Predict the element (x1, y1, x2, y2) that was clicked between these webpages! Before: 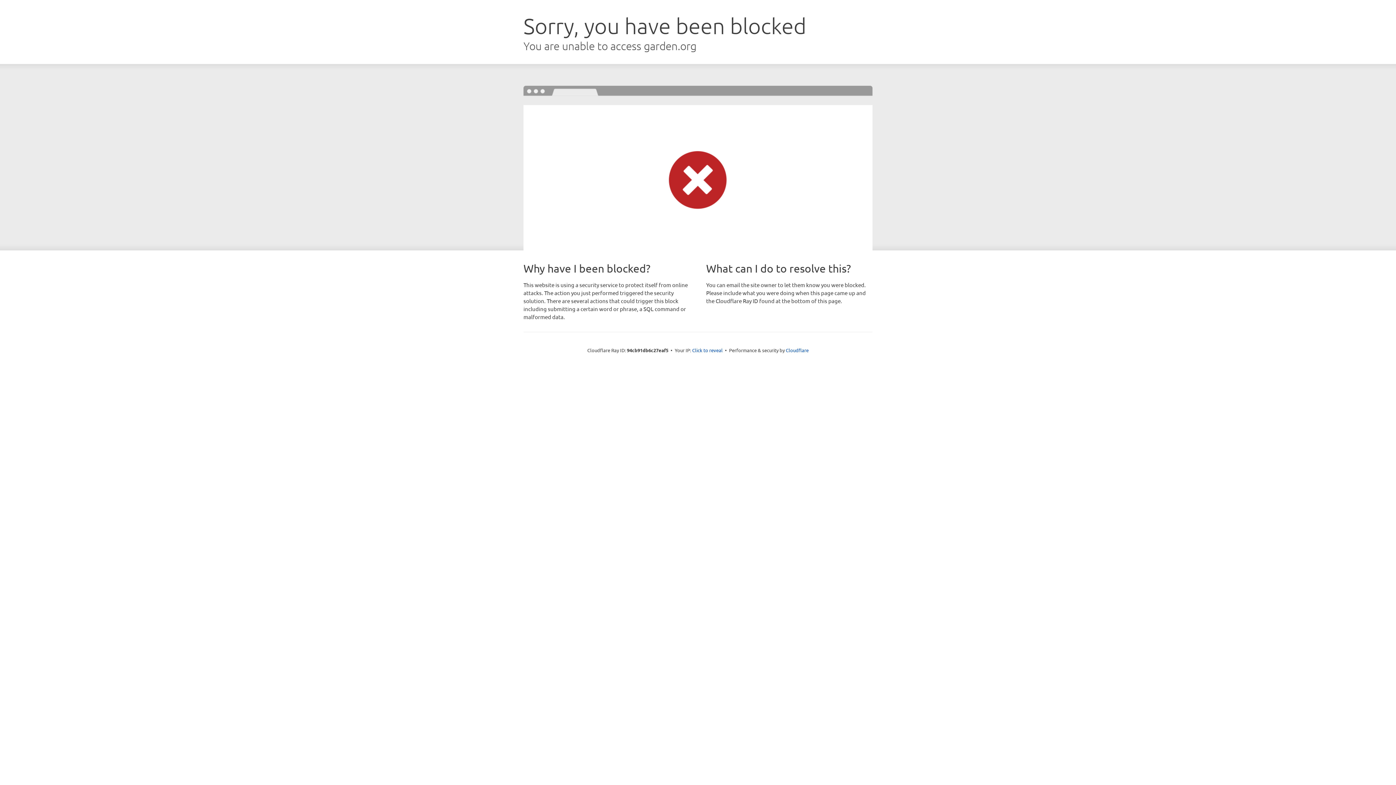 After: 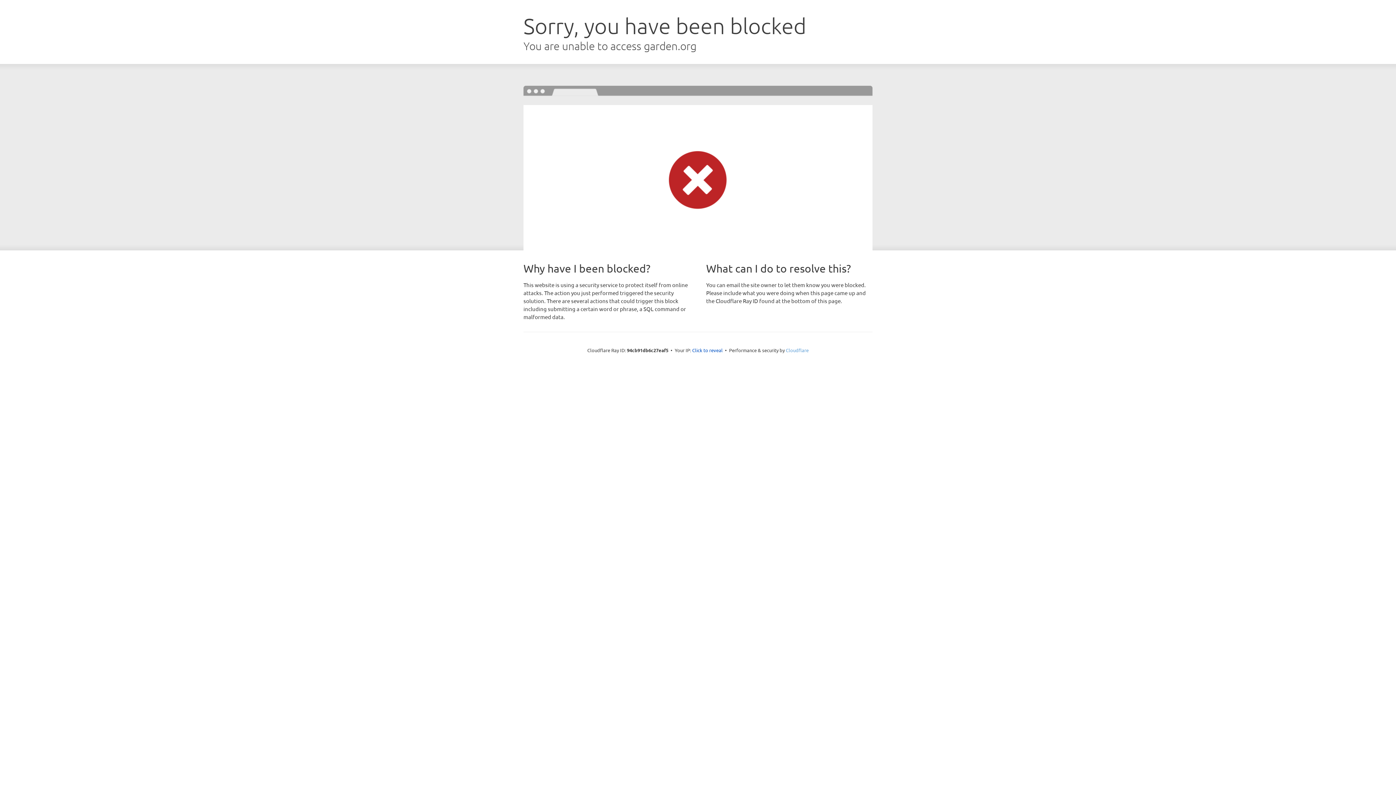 Action: label: Cloudflare bbox: (786, 347, 808, 353)